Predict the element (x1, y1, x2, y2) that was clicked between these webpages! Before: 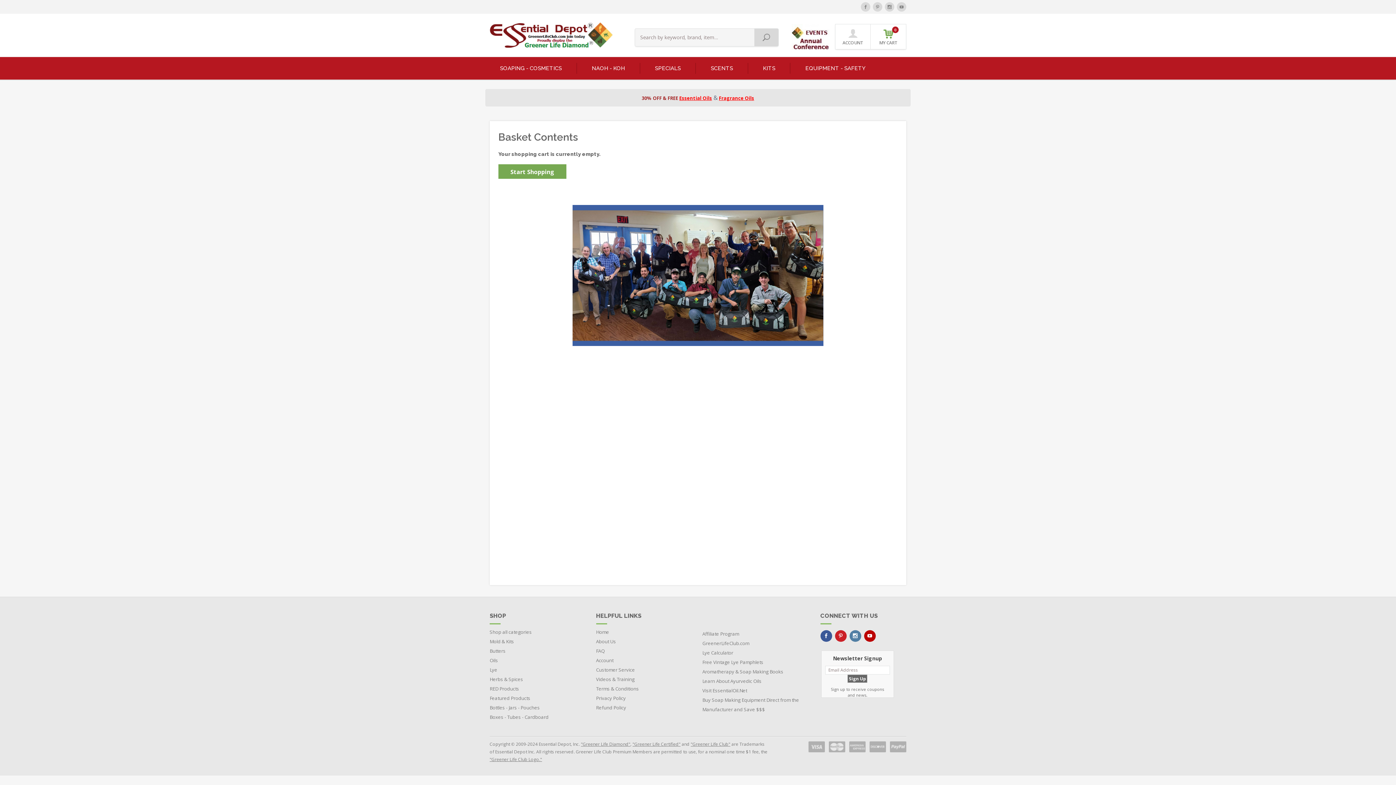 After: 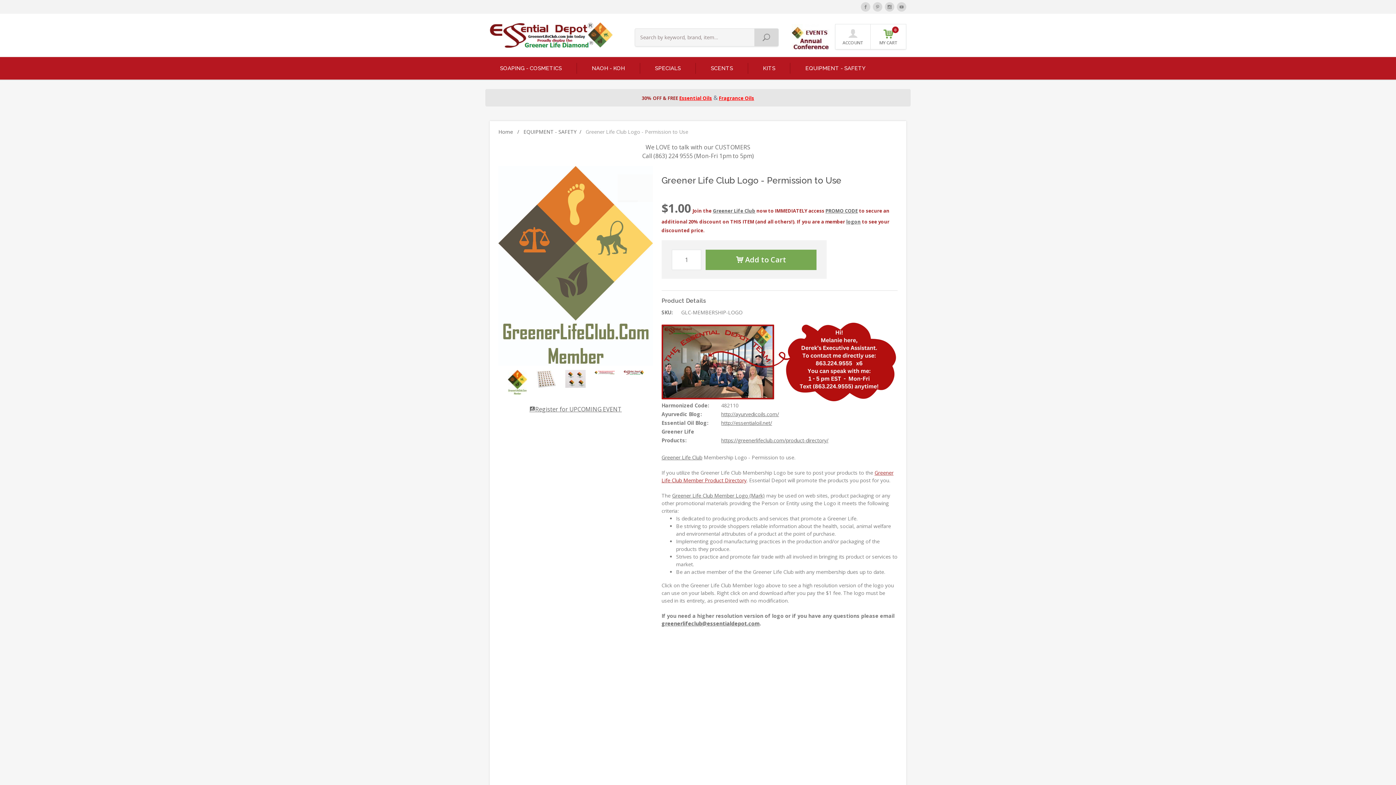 Action: bbox: (489, 755, 542, 764) label: "Greener Life Club Logo."